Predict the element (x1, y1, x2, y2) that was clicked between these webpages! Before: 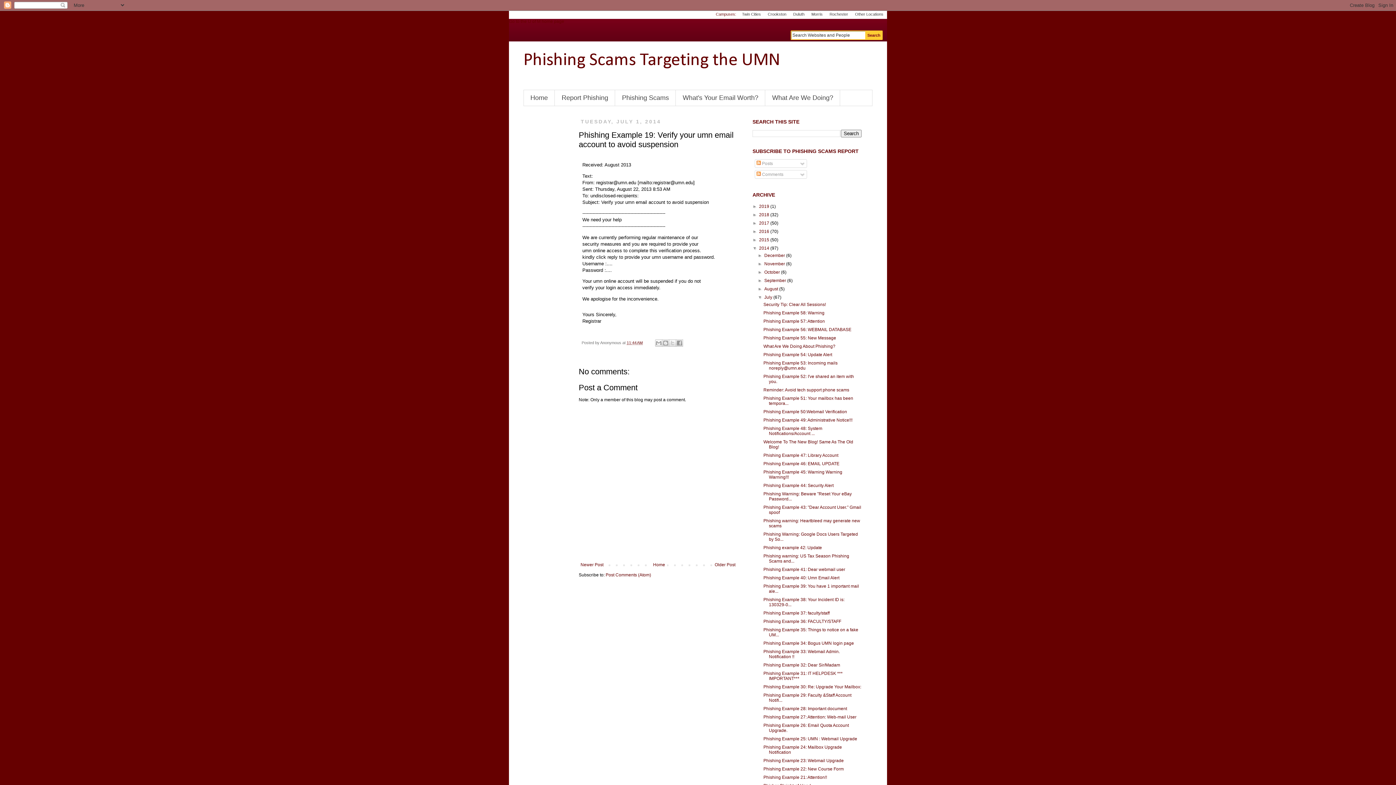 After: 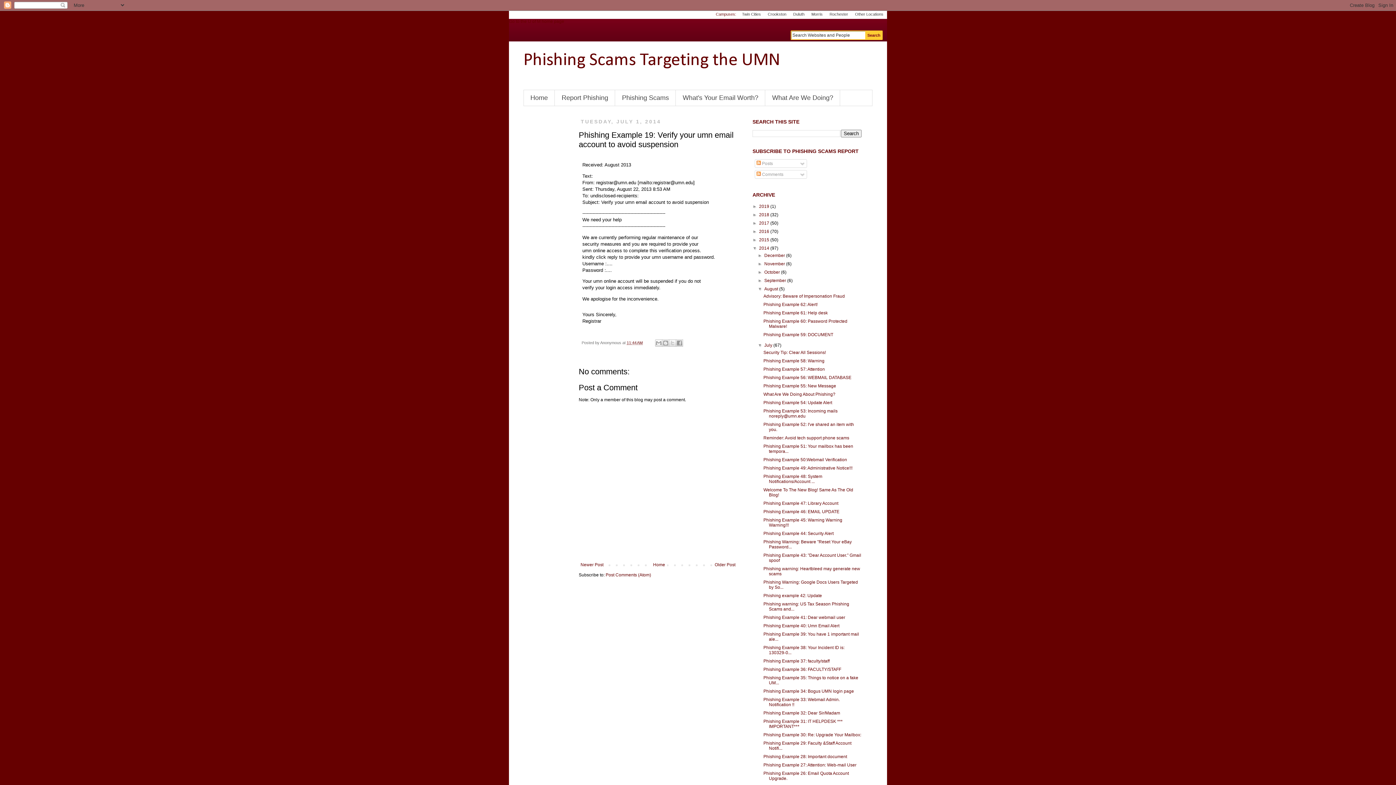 Action: label: ►   bbox: (757, 286, 764, 291)